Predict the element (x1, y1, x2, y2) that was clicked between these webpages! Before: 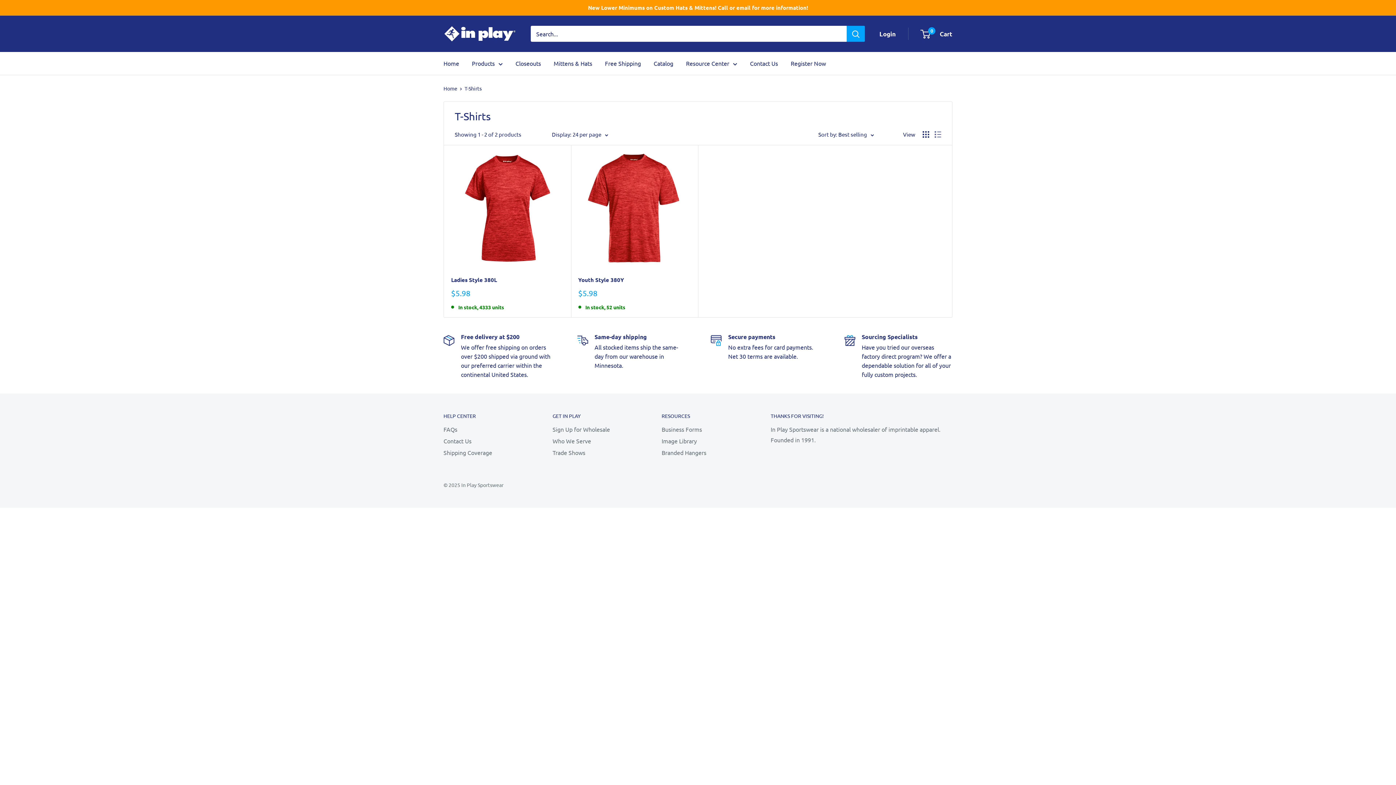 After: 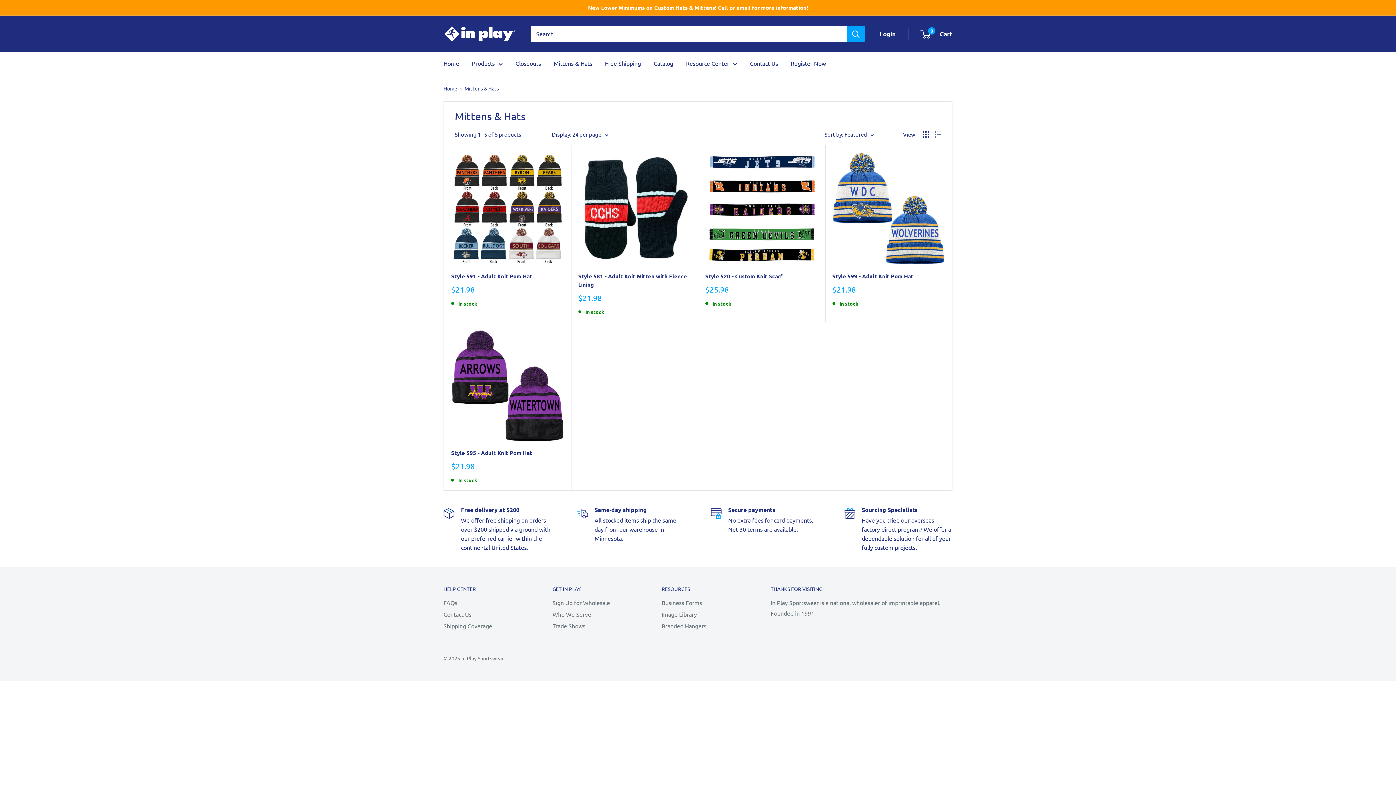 Action: label: Mittens & Hats bbox: (553, 58, 592, 68)